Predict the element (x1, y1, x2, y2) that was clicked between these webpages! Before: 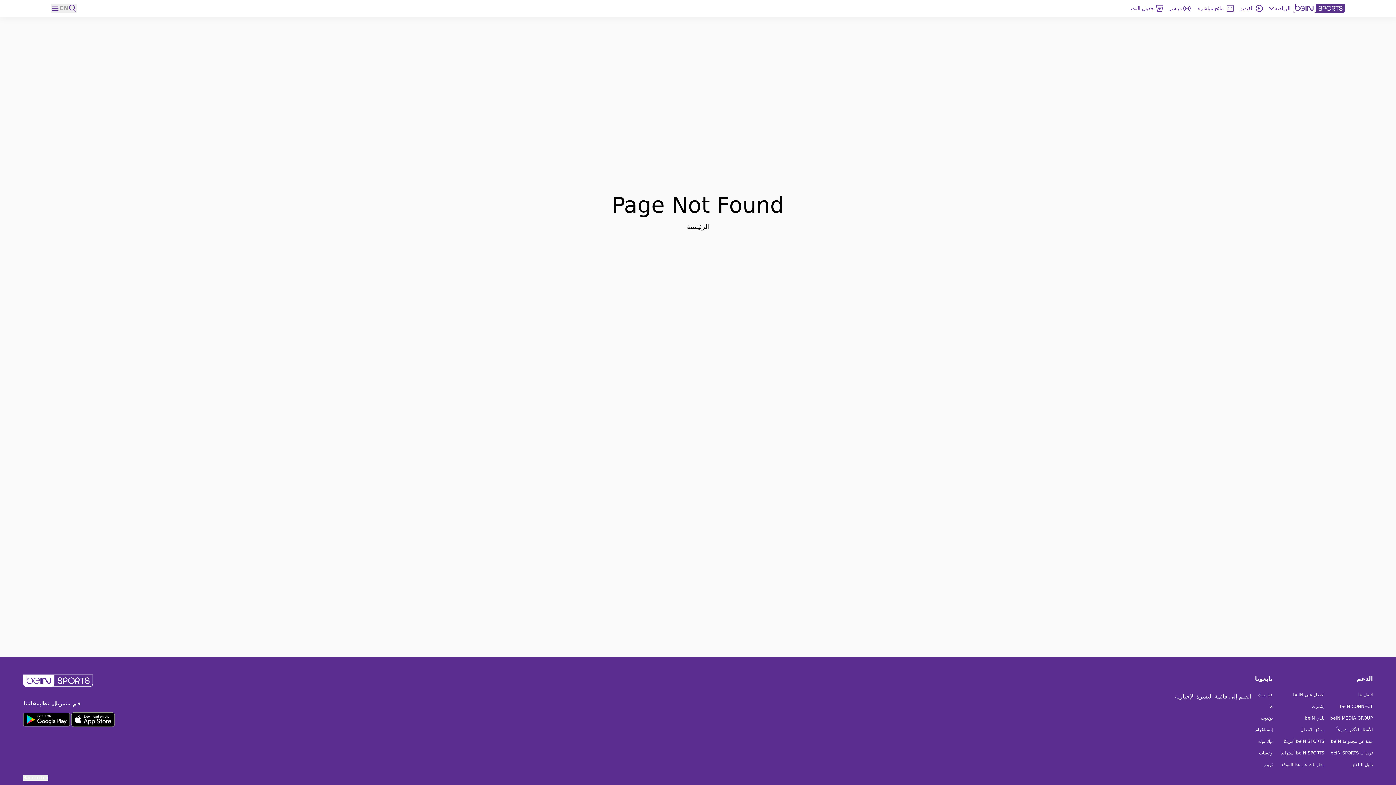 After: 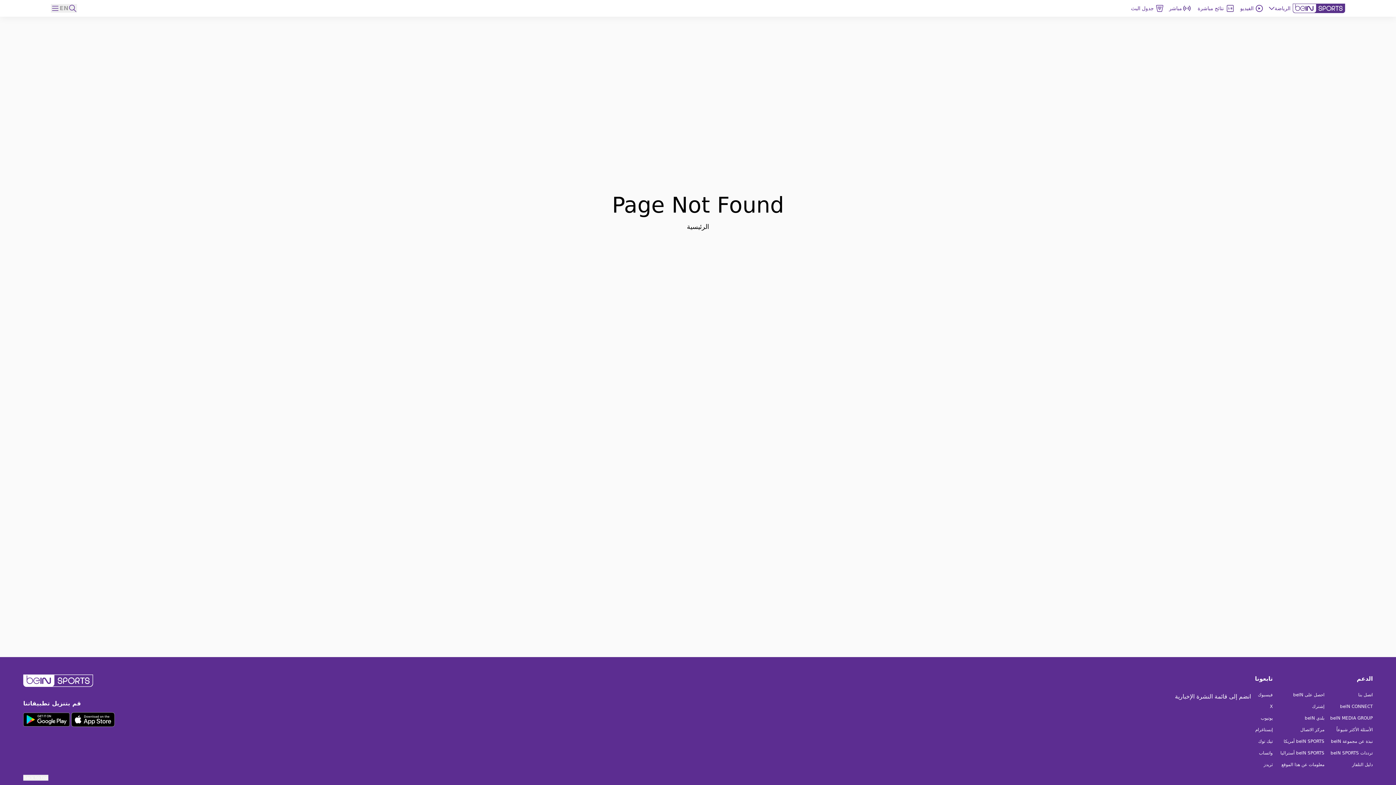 Action: bbox: (23, 712, 69, 727)